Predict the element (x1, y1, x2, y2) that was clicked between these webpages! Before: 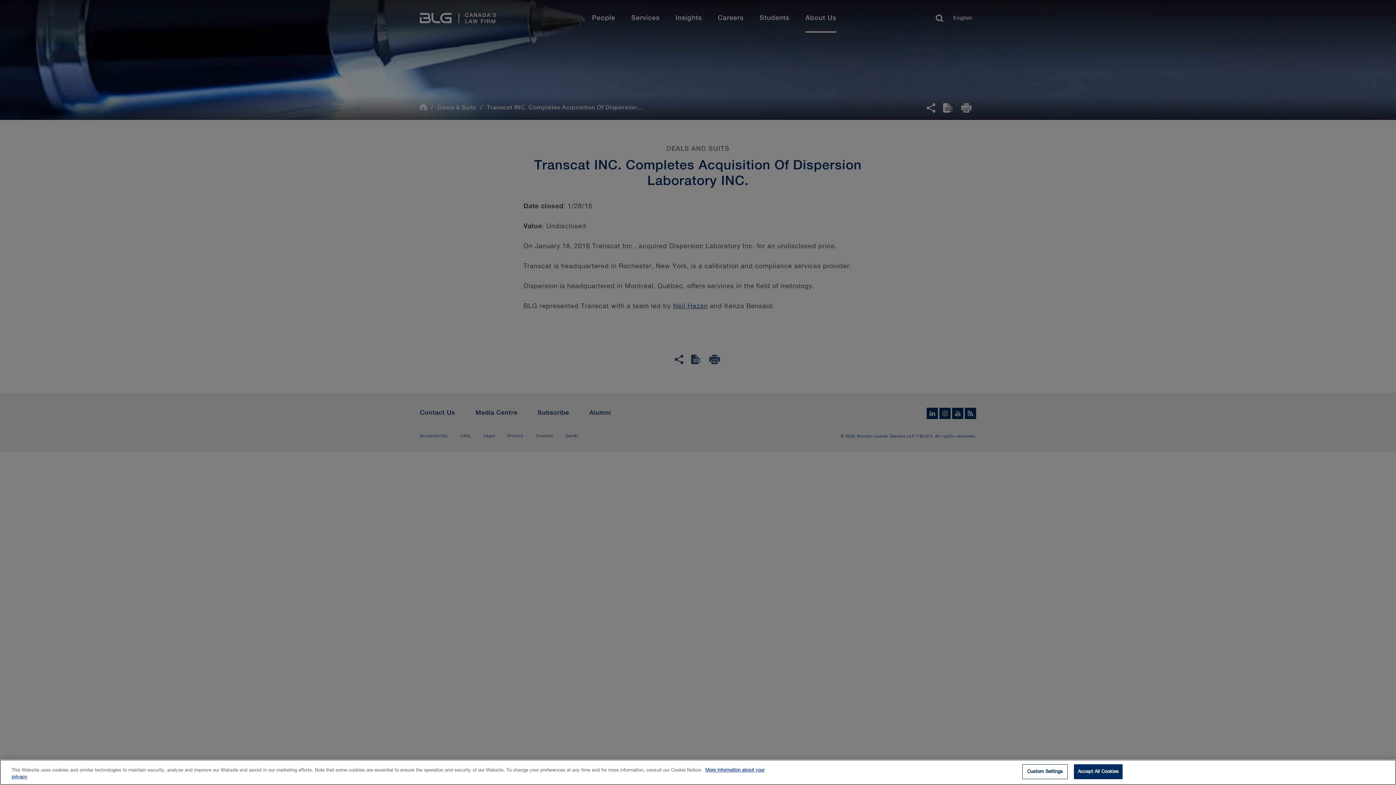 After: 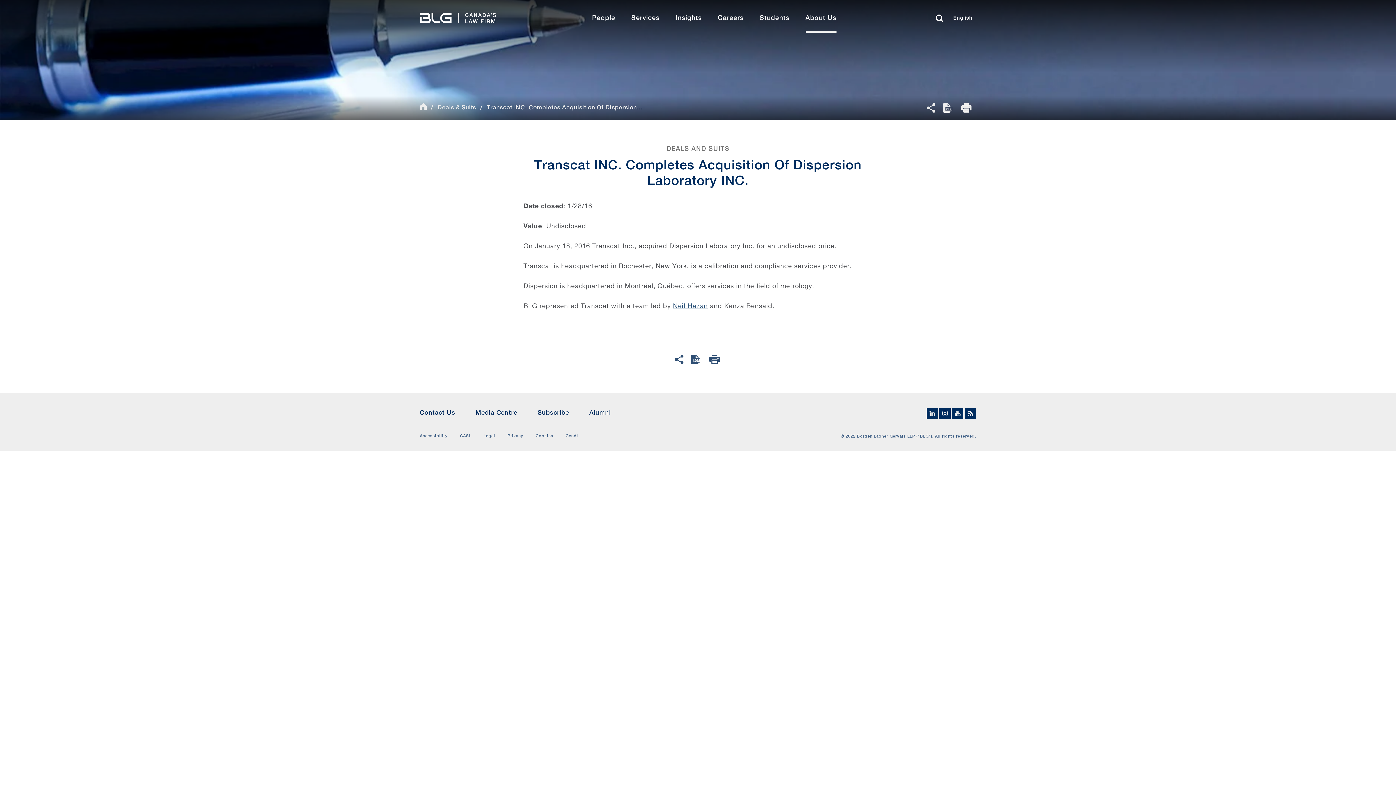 Action: bbox: (1074, 764, 1123, 779) label: Accept All Cookies